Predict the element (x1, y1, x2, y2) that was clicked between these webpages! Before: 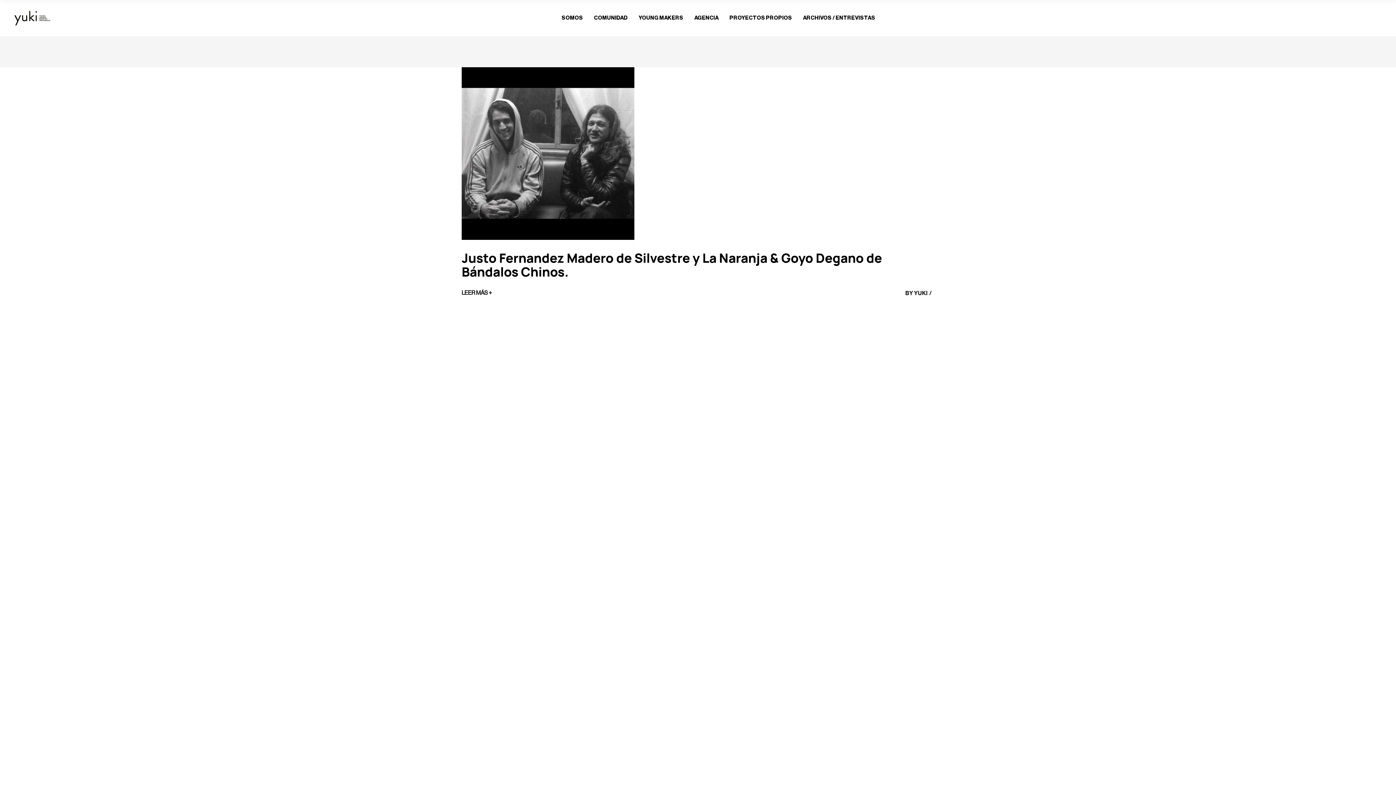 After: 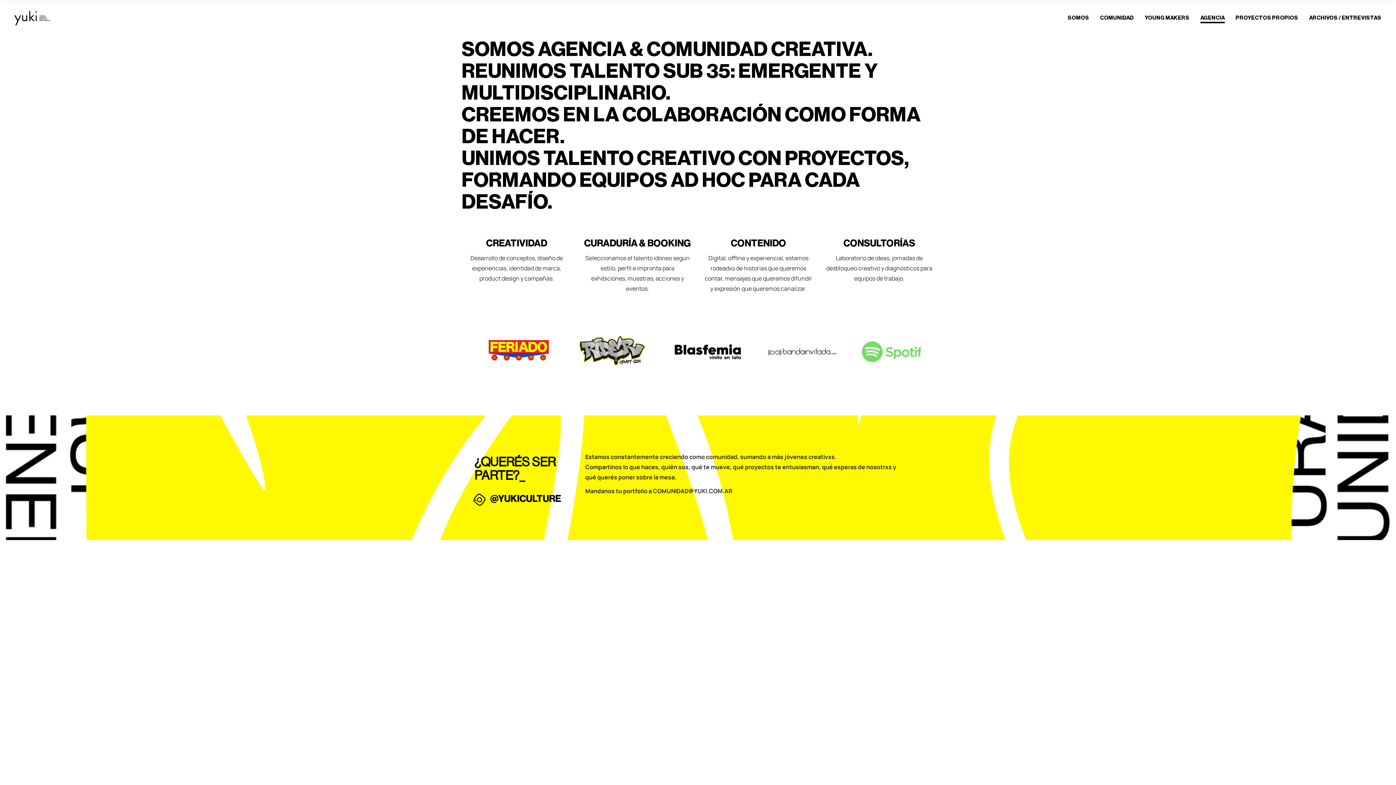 Action: bbox: (694, 0, 718, 36) label: AGENCIA